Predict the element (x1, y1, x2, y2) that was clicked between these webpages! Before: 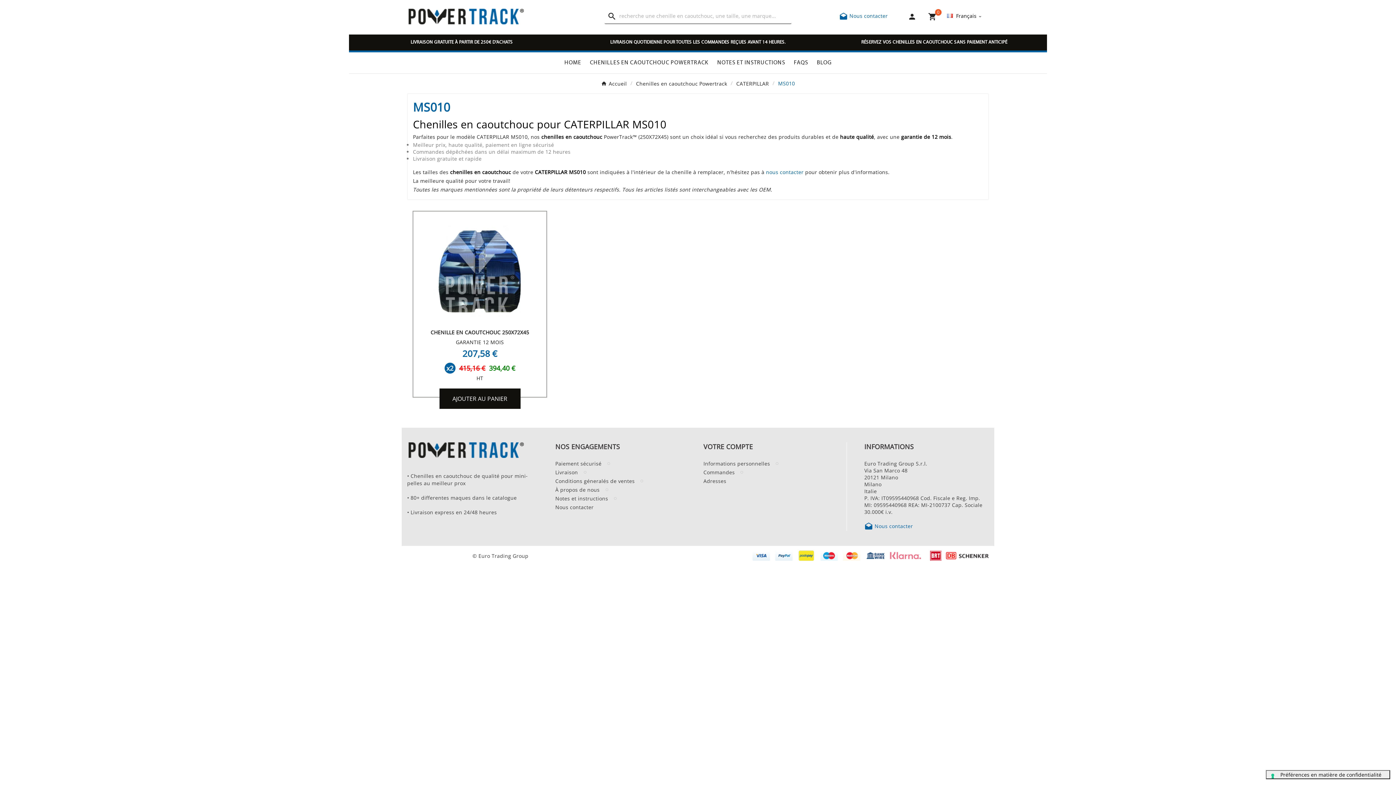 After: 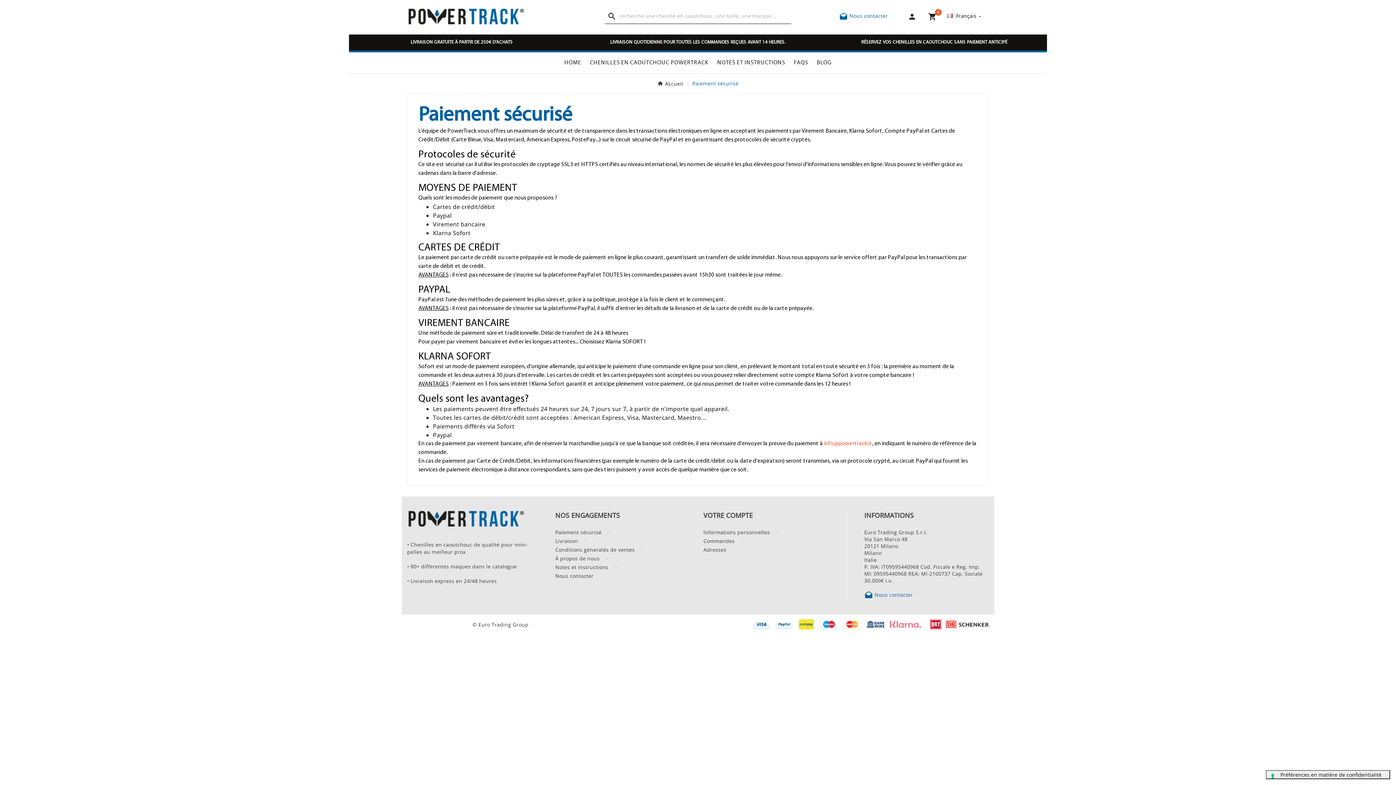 Action: bbox: (555, 460, 601, 467) label: Paiement sécurisé